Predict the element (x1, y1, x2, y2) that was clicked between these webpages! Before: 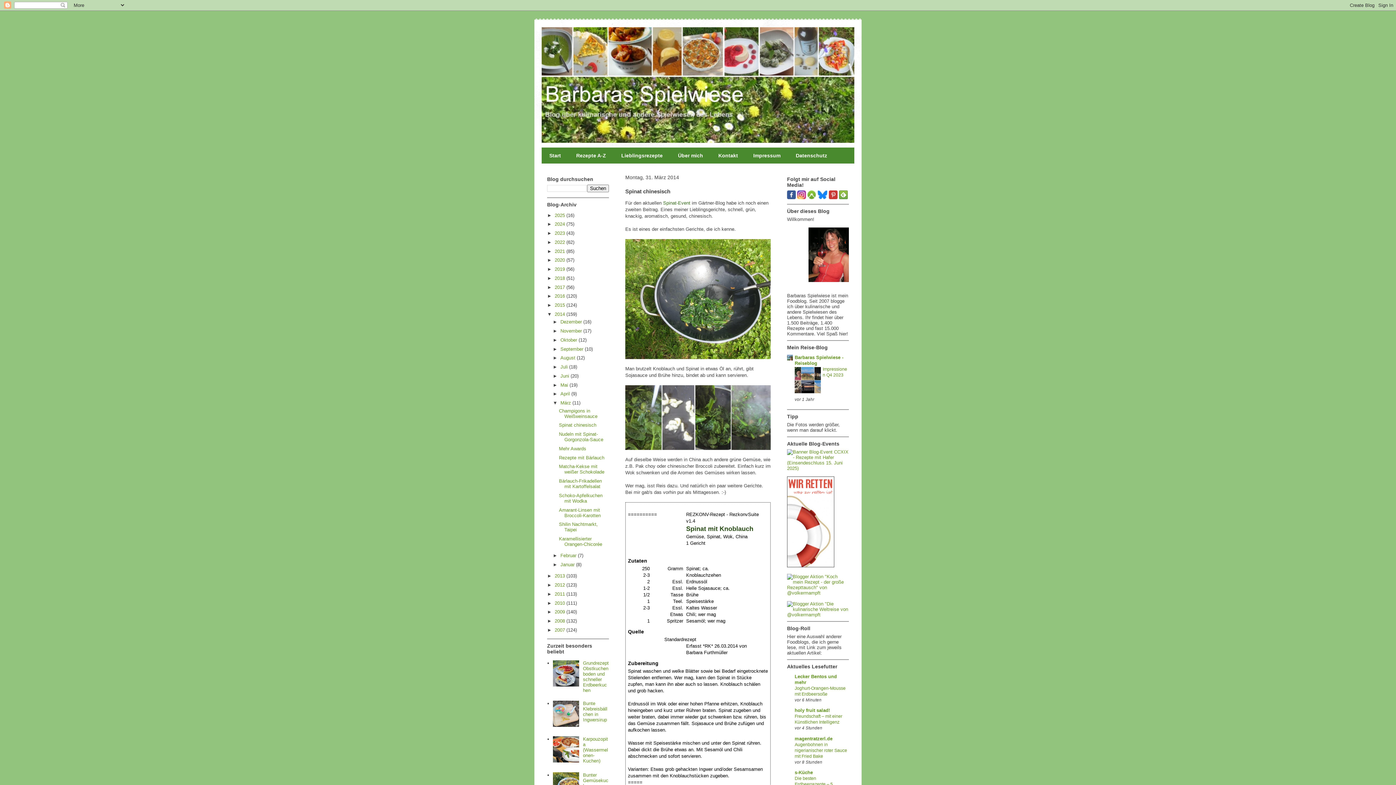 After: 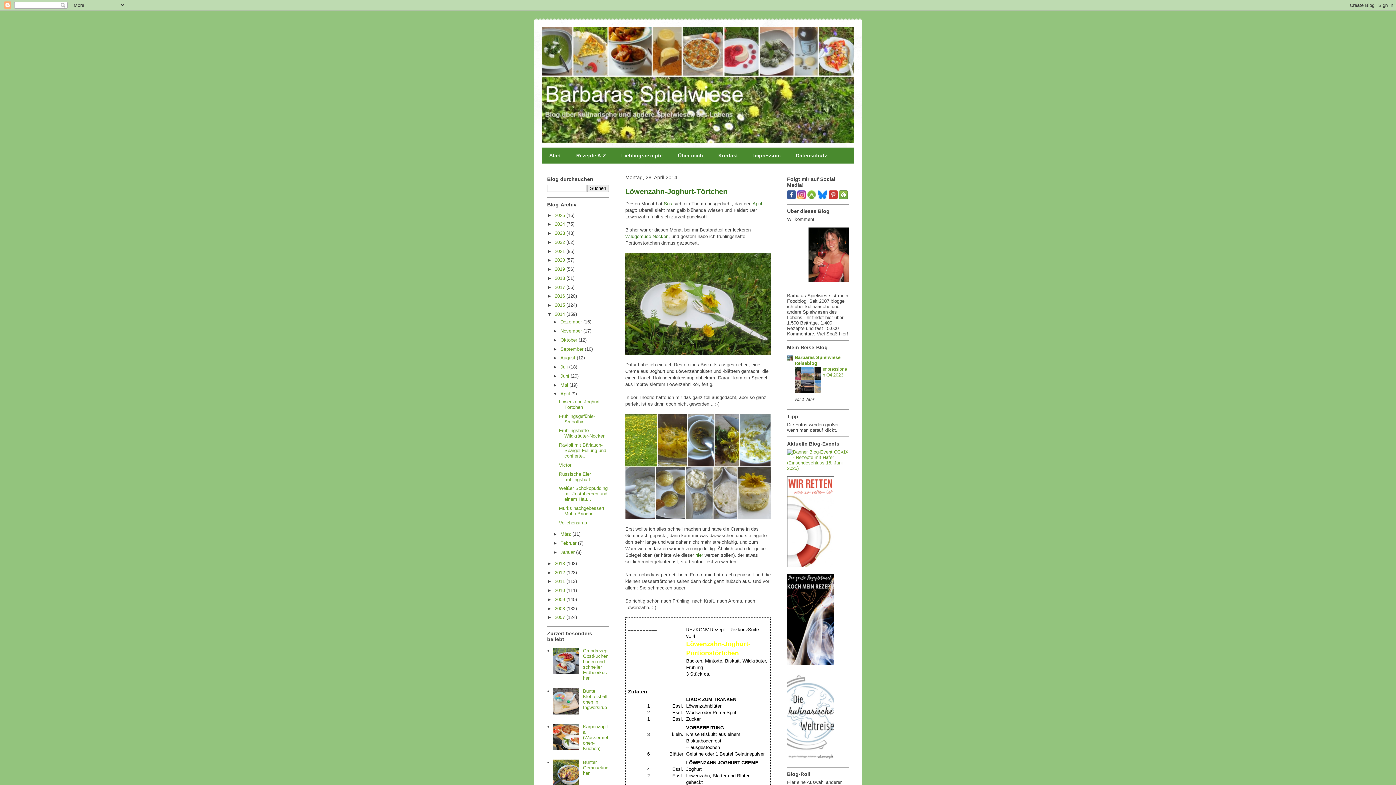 Action: label: April  bbox: (560, 391, 571, 396)